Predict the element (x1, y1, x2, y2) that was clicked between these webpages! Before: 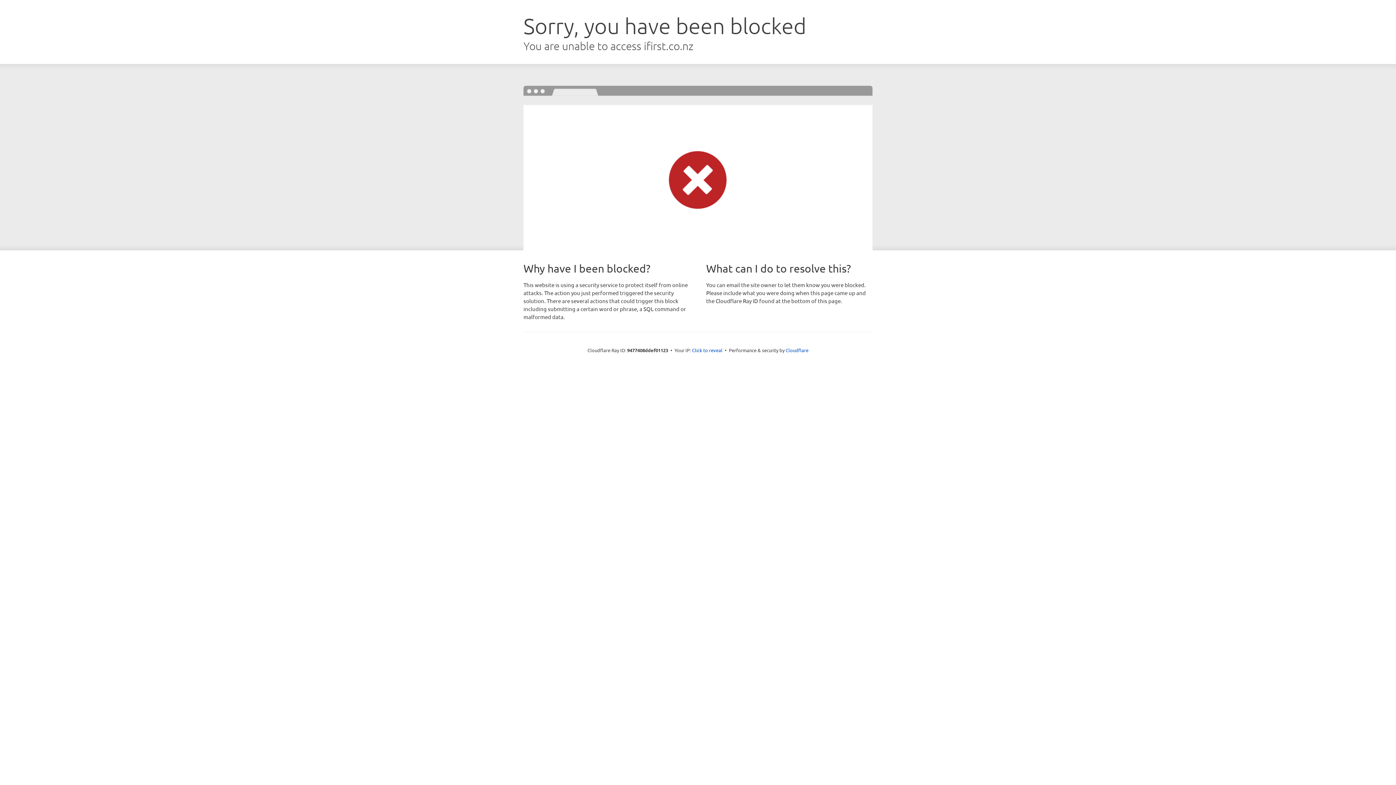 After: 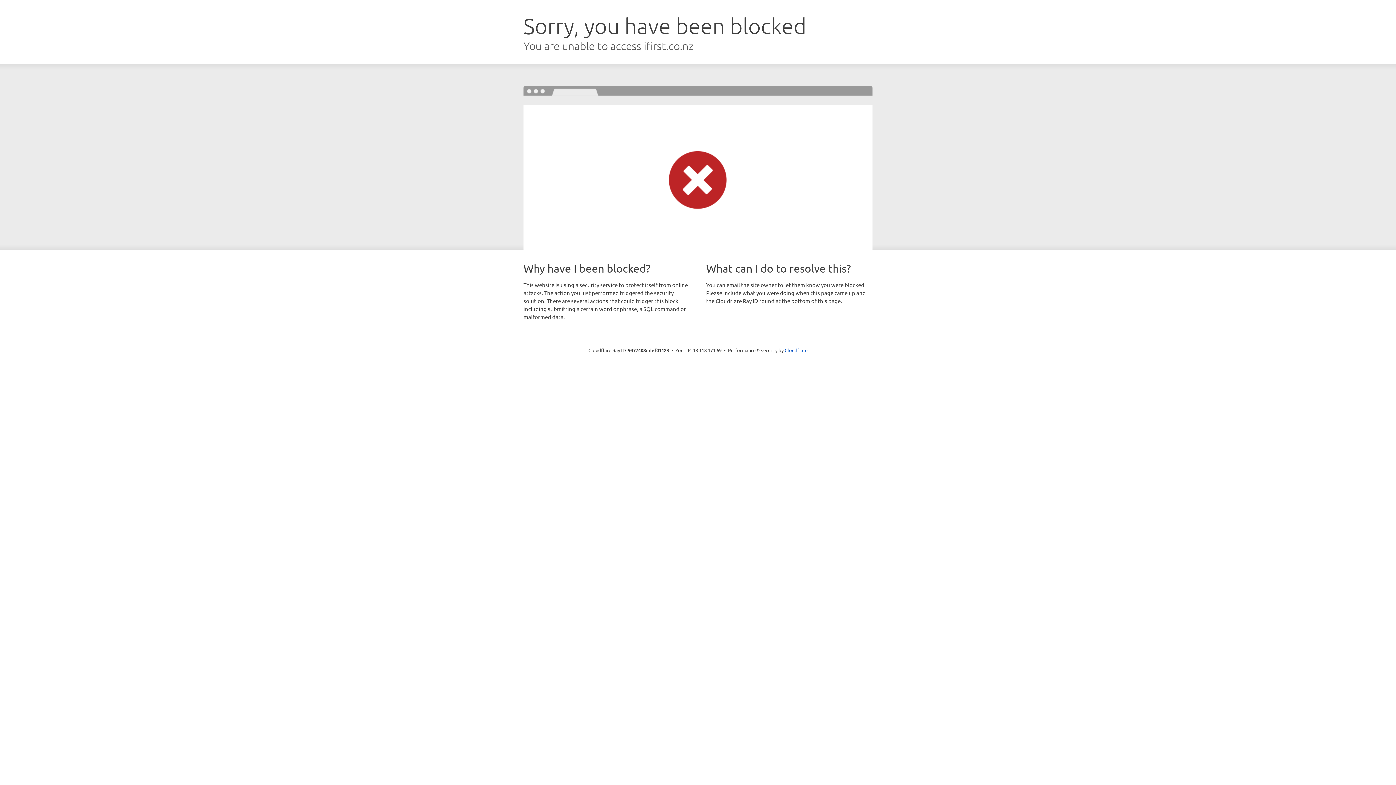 Action: bbox: (692, 346, 722, 353) label: Click to reveal